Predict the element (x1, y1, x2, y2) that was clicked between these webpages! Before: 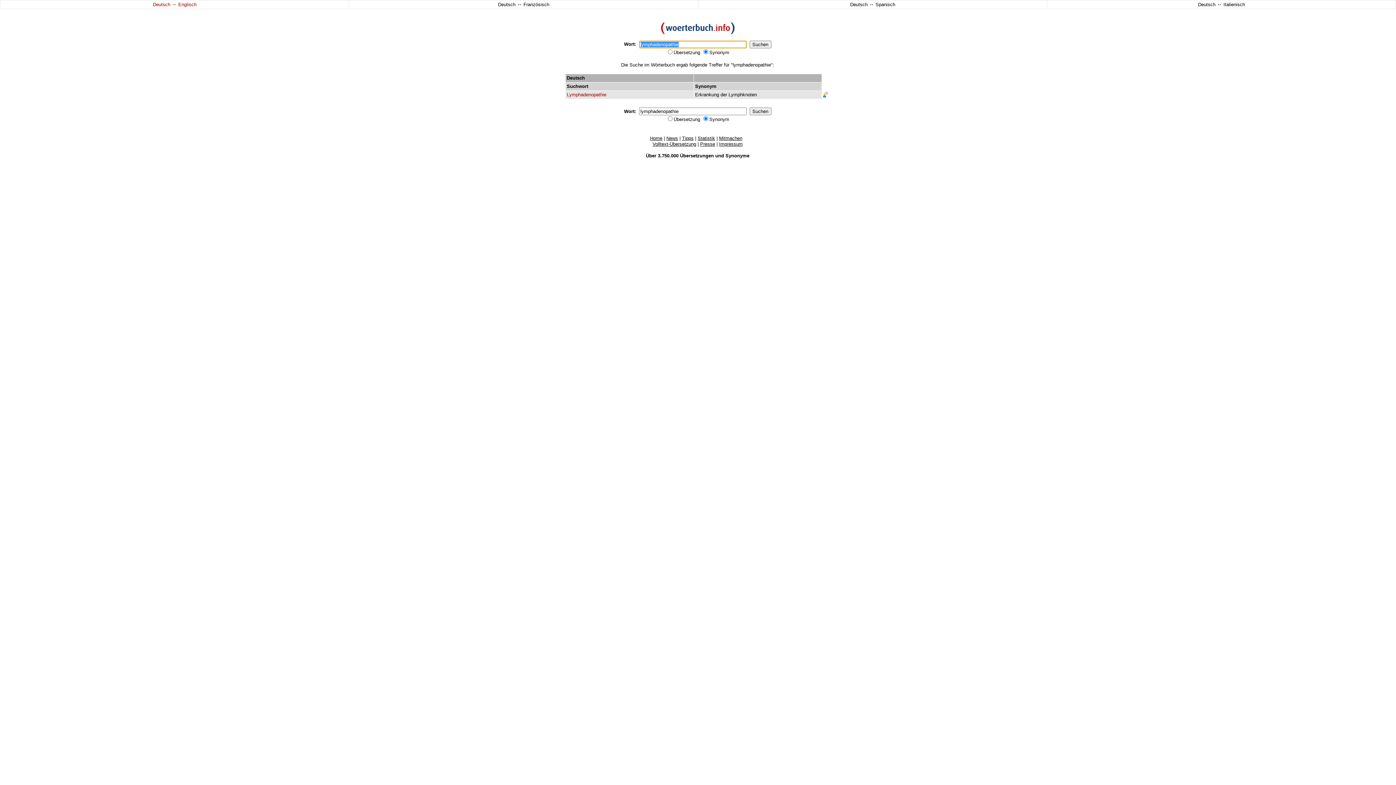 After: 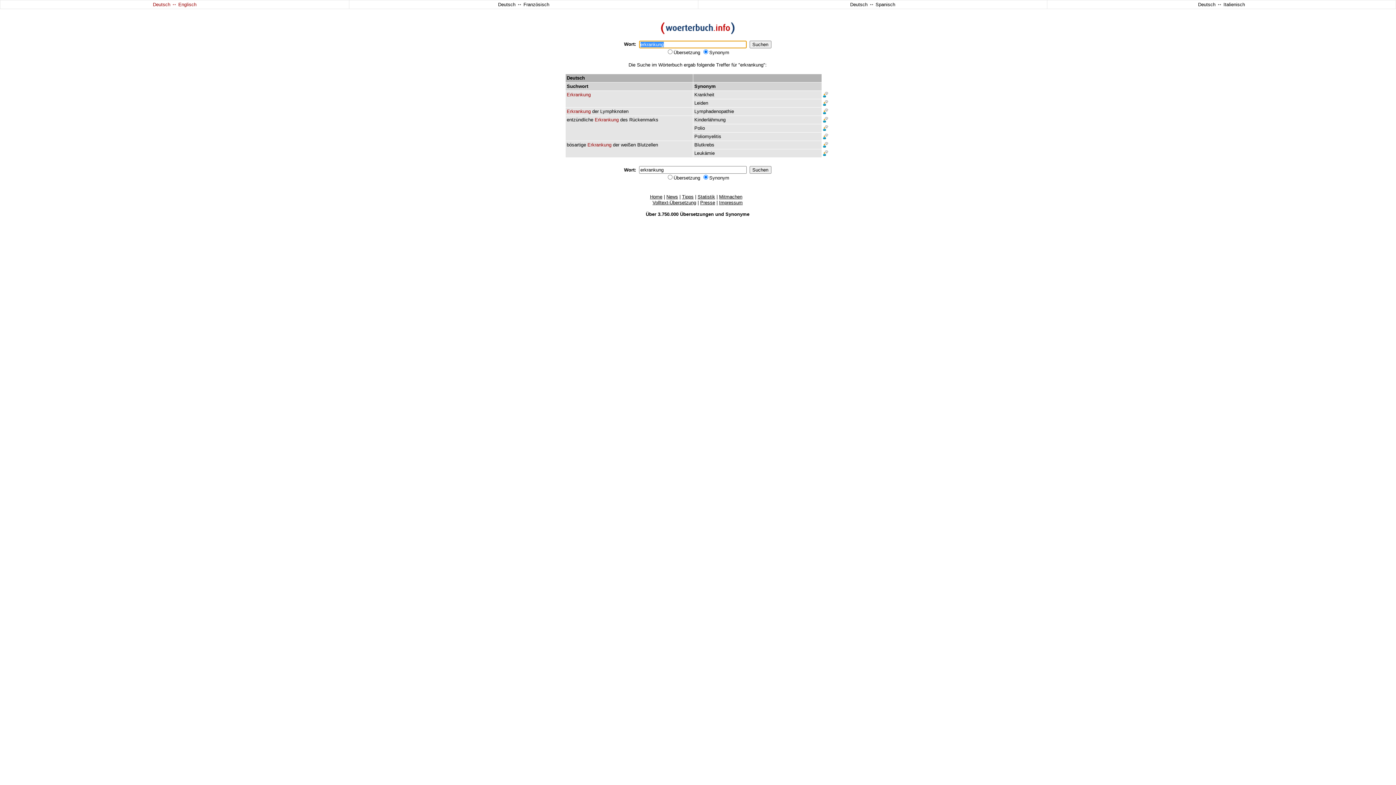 Action: bbox: (695, 92, 719, 97) label: Erkrankung